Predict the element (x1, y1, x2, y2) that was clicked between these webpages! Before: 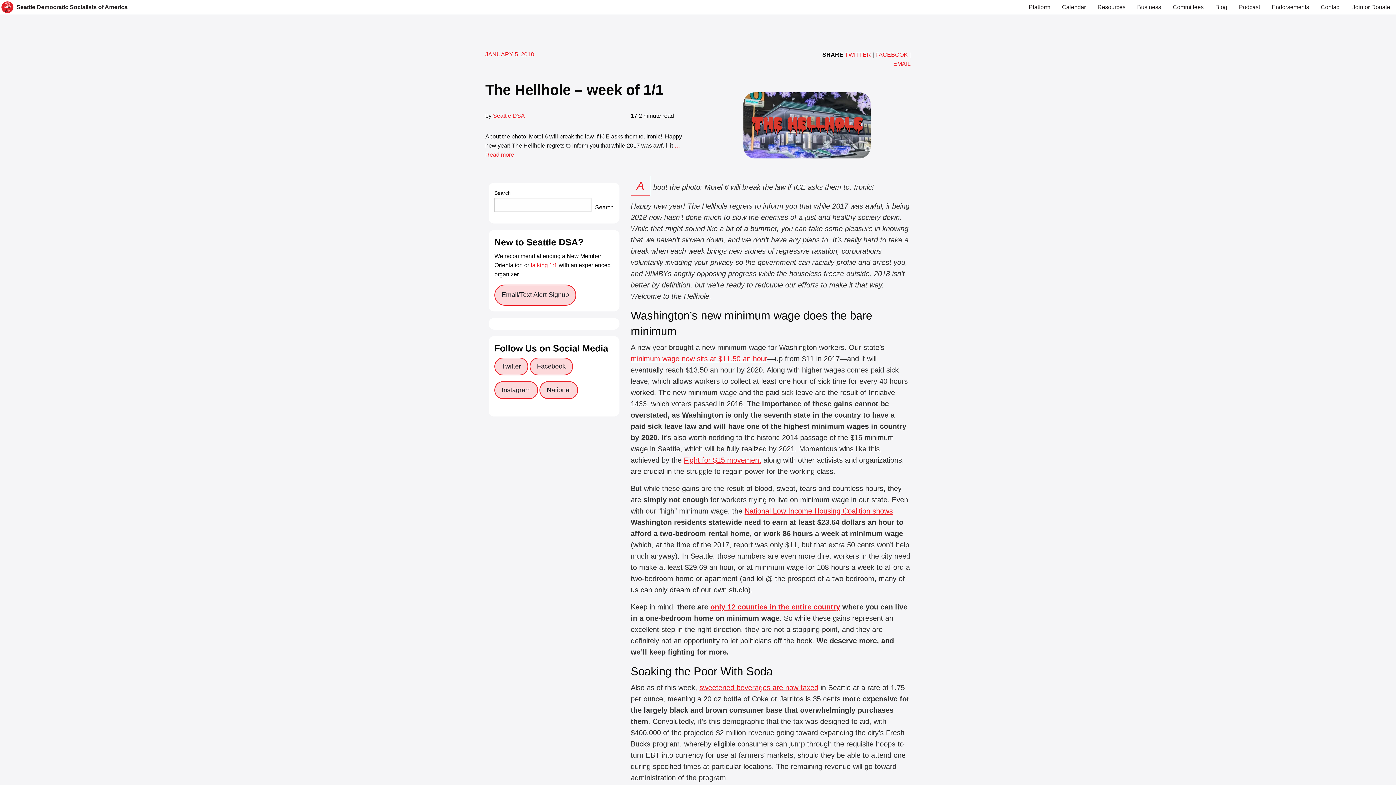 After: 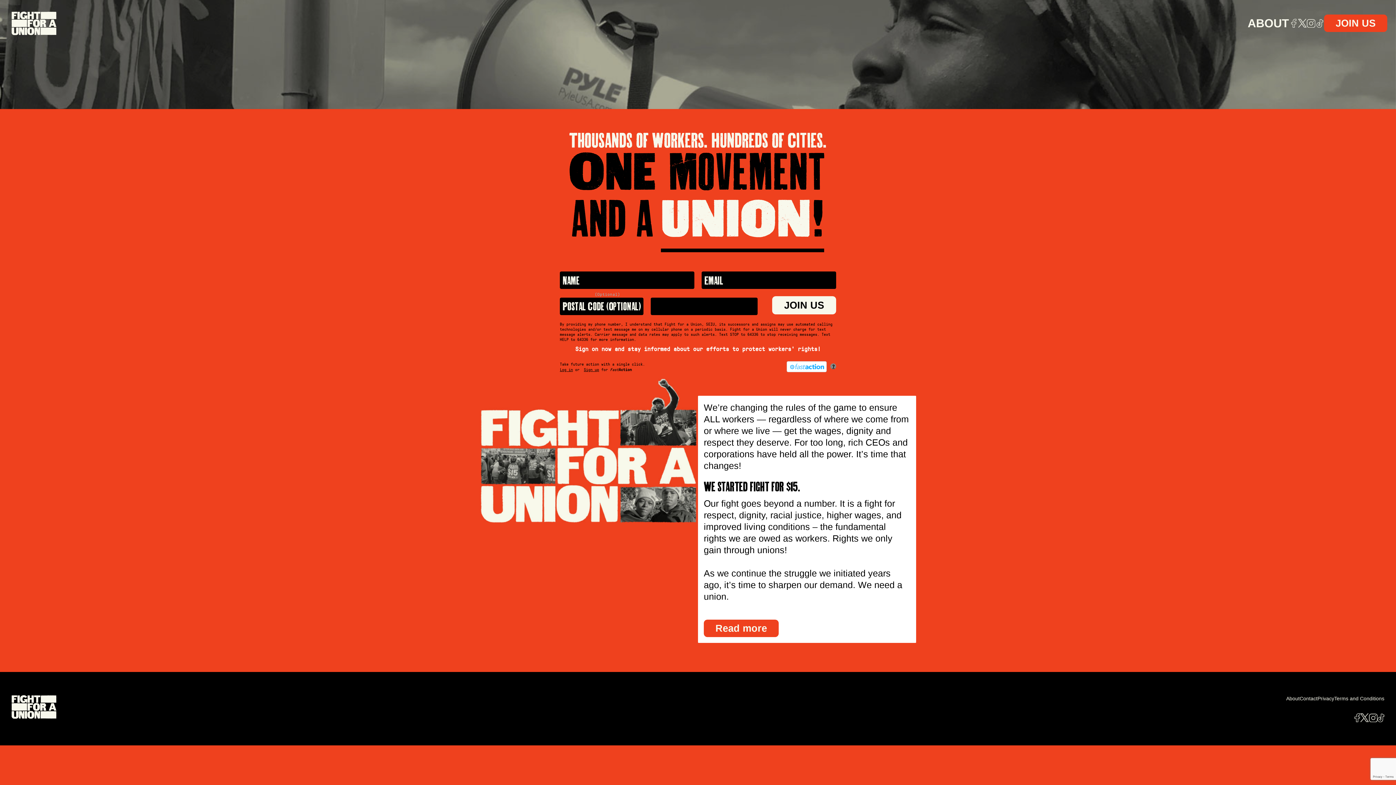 Action: label: Fight for $15 movement bbox: (683, 456, 761, 464)